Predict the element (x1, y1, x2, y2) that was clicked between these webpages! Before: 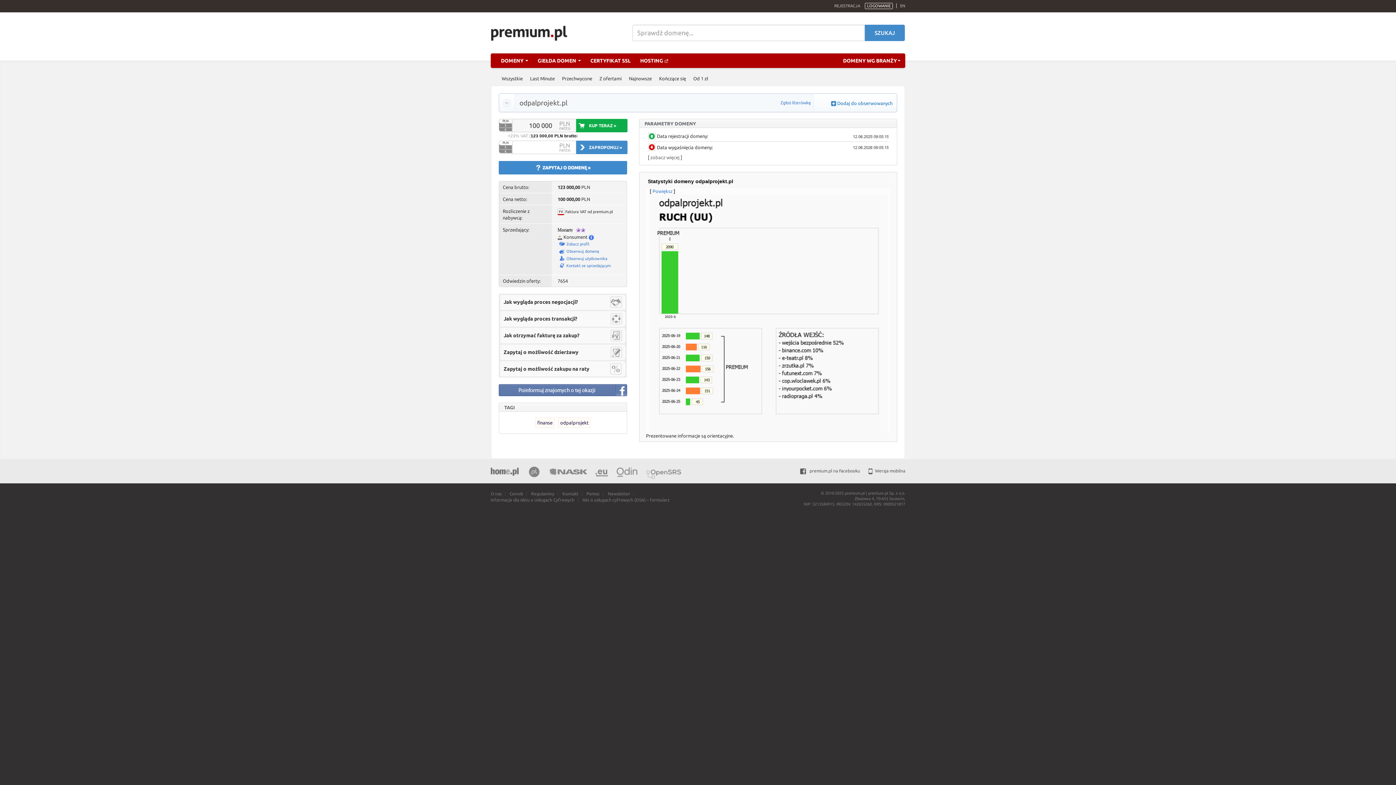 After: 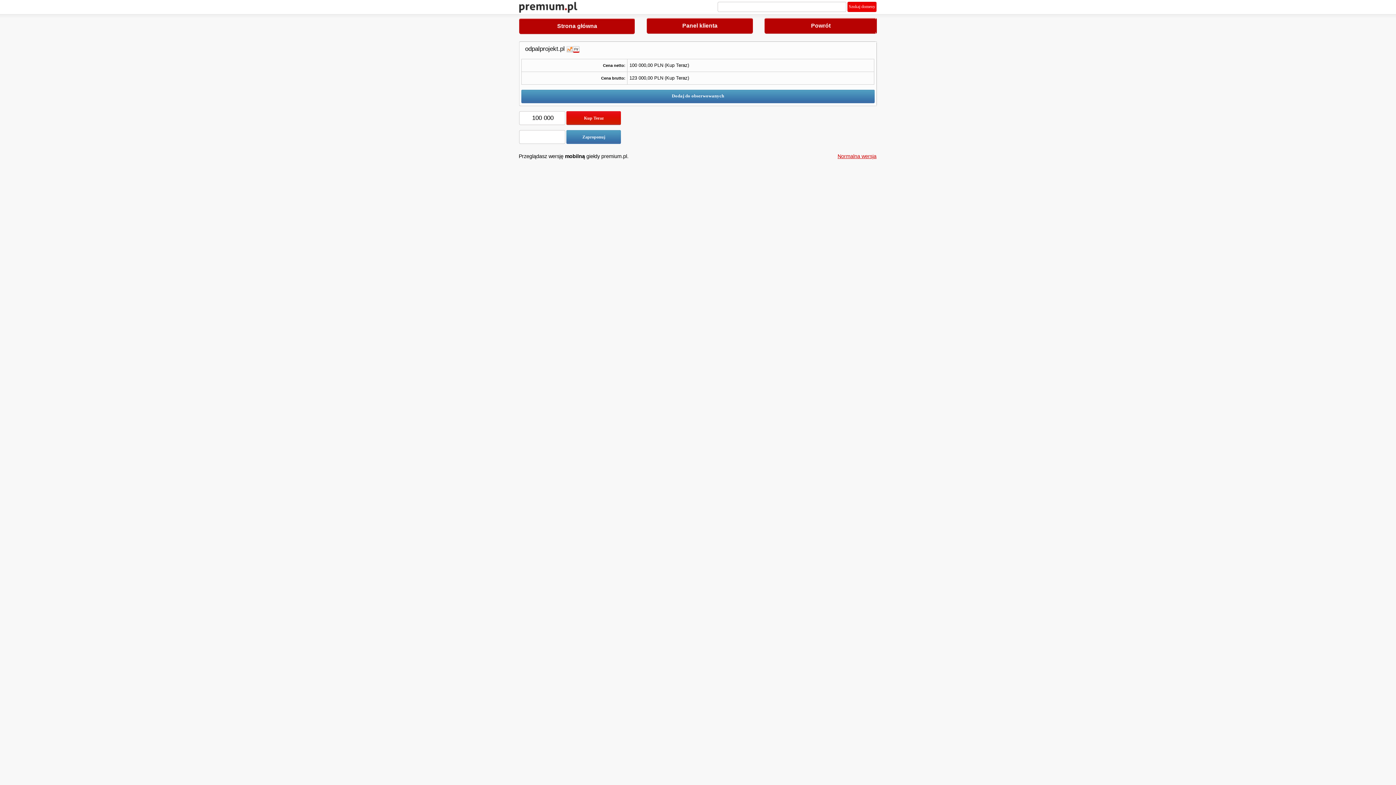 Action: bbox: (861, 468, 905, 473) label: Wersja mobilna